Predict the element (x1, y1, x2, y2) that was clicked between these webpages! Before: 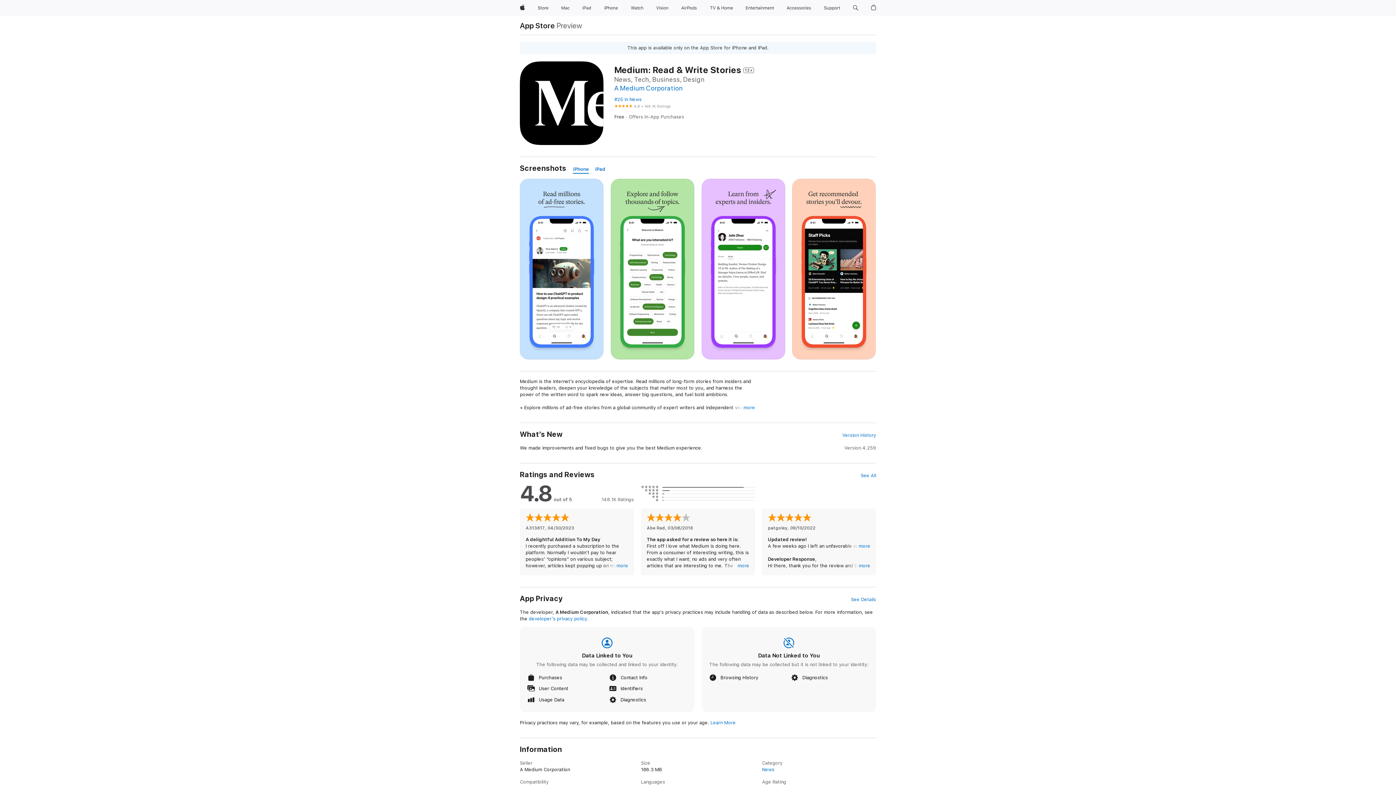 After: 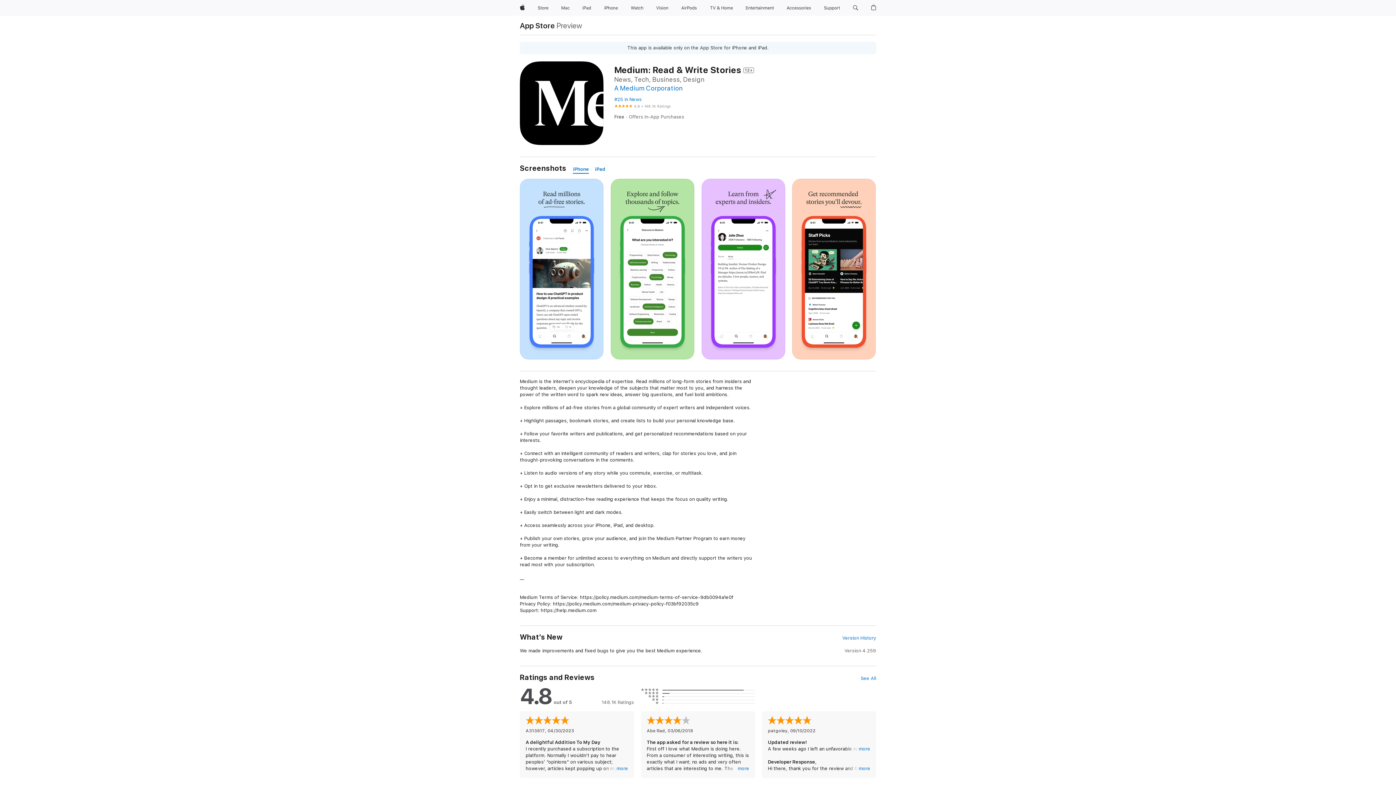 Action: label: more bbox: (743, 404, 755, 411)